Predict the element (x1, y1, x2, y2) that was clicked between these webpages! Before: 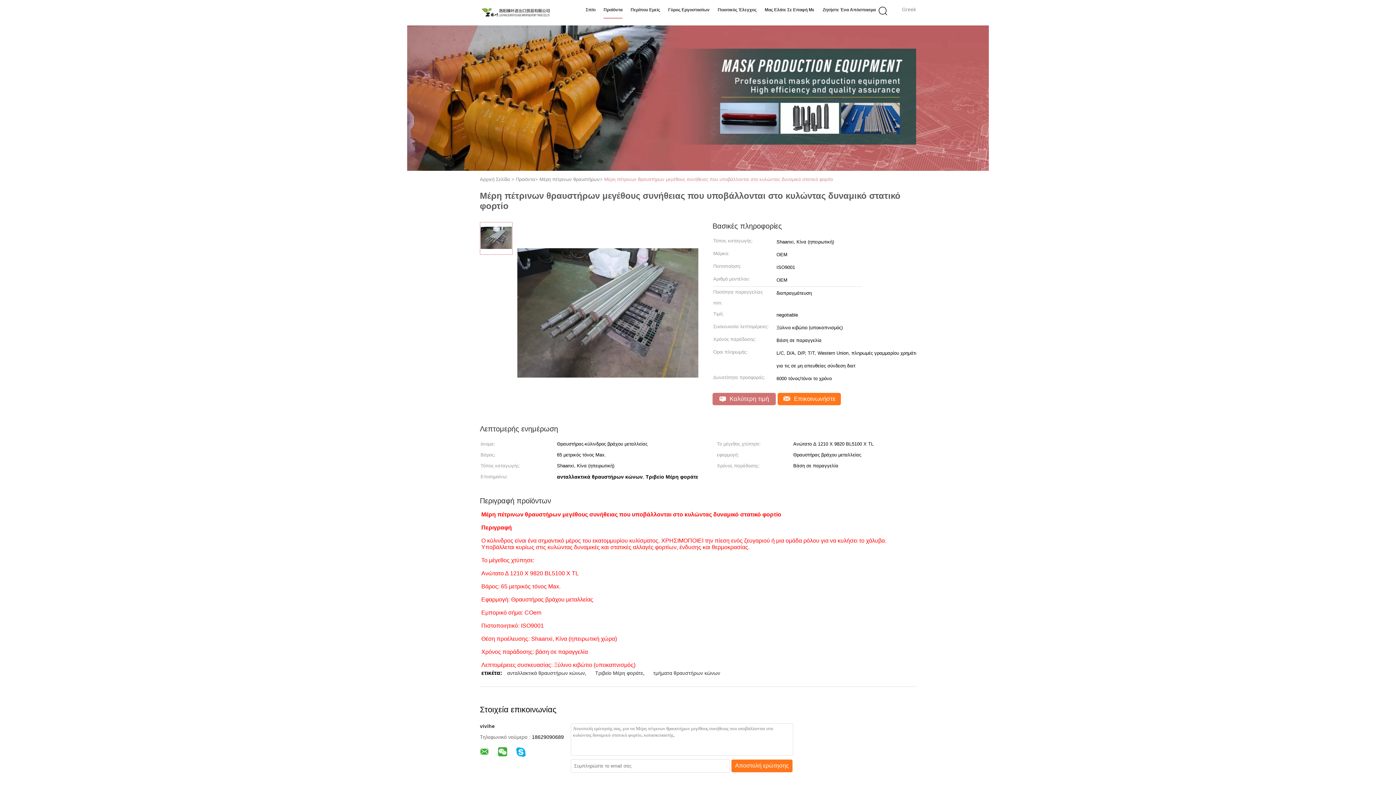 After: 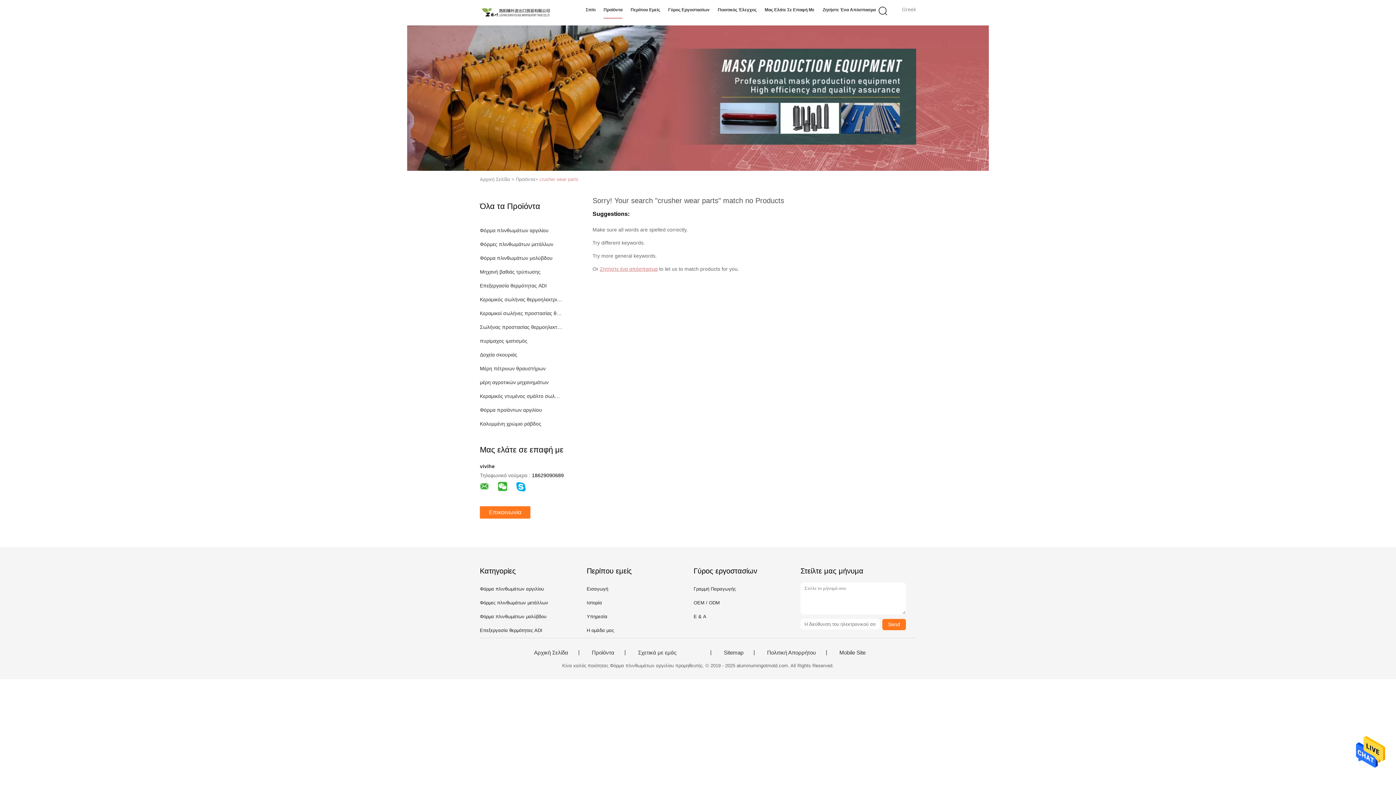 Action: bbox: (595, 670, 643, 676) label: Τριβείο Μέρη φοράτε